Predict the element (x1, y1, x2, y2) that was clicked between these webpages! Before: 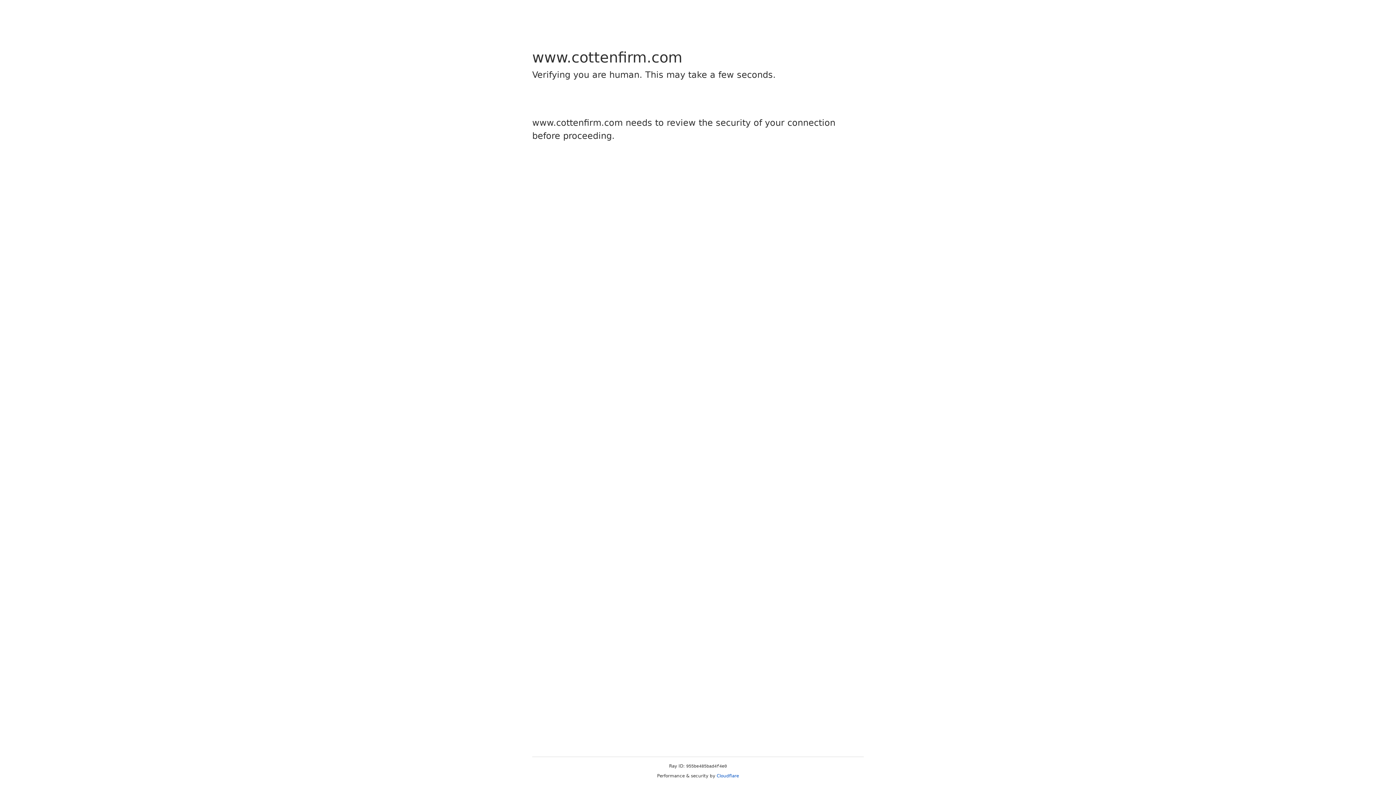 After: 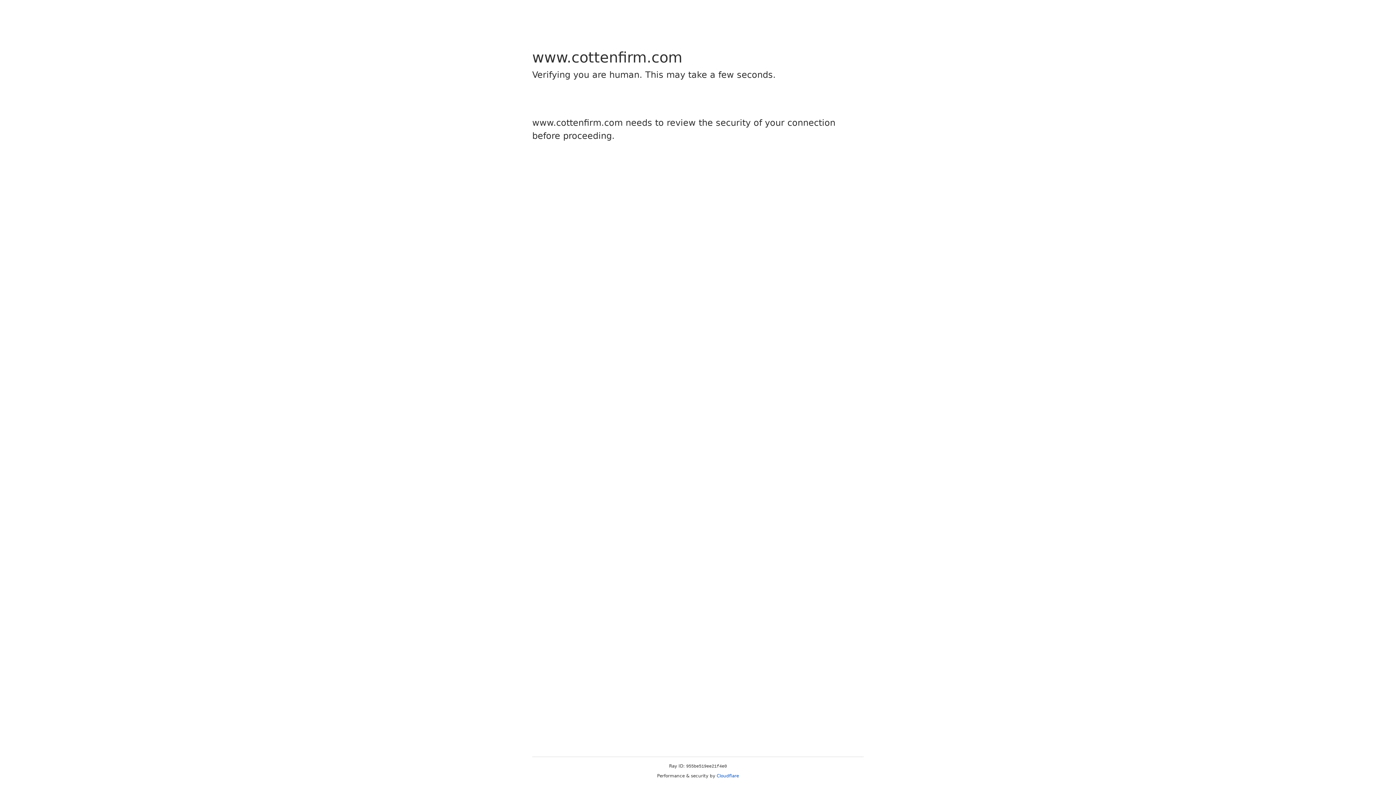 Action: bbox: (716, 773, 739, 778) label: Cloudflare